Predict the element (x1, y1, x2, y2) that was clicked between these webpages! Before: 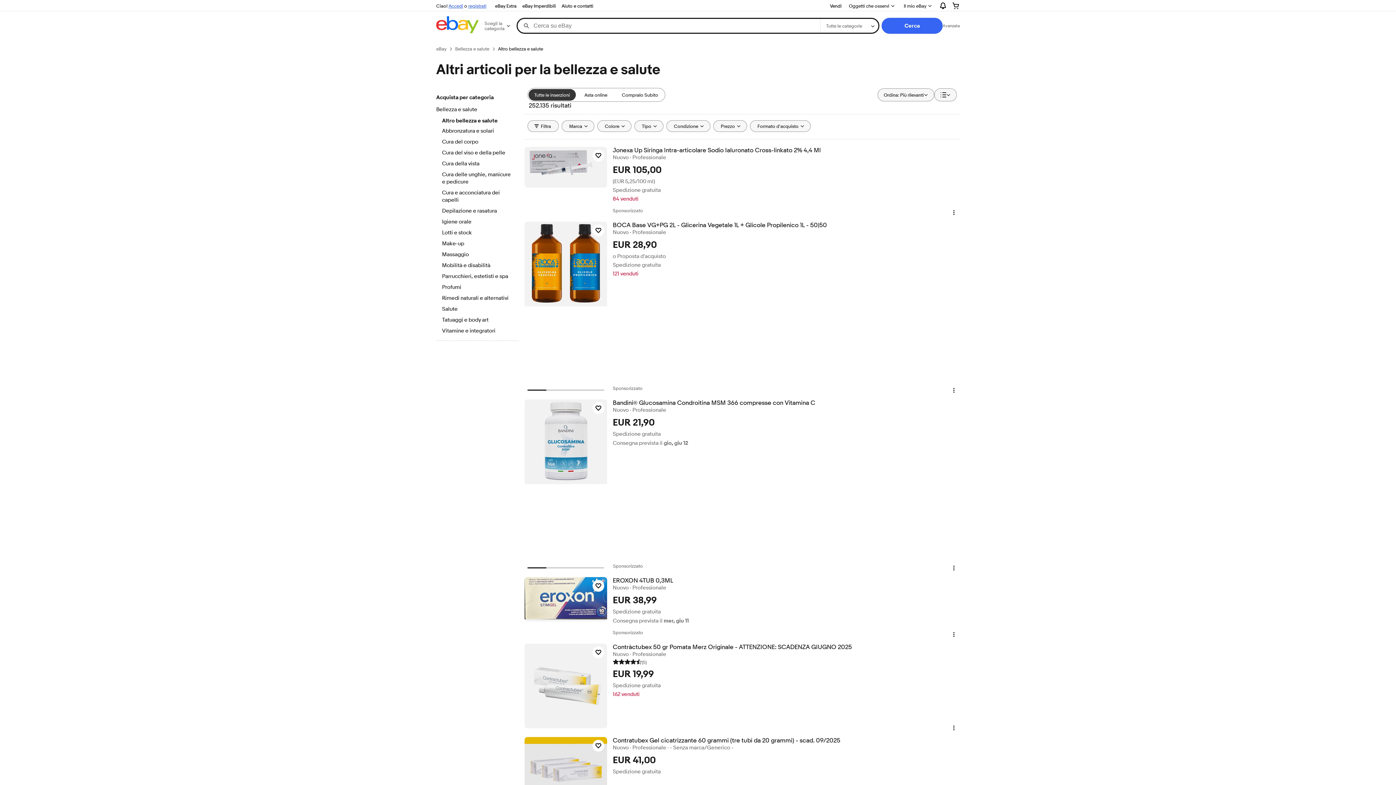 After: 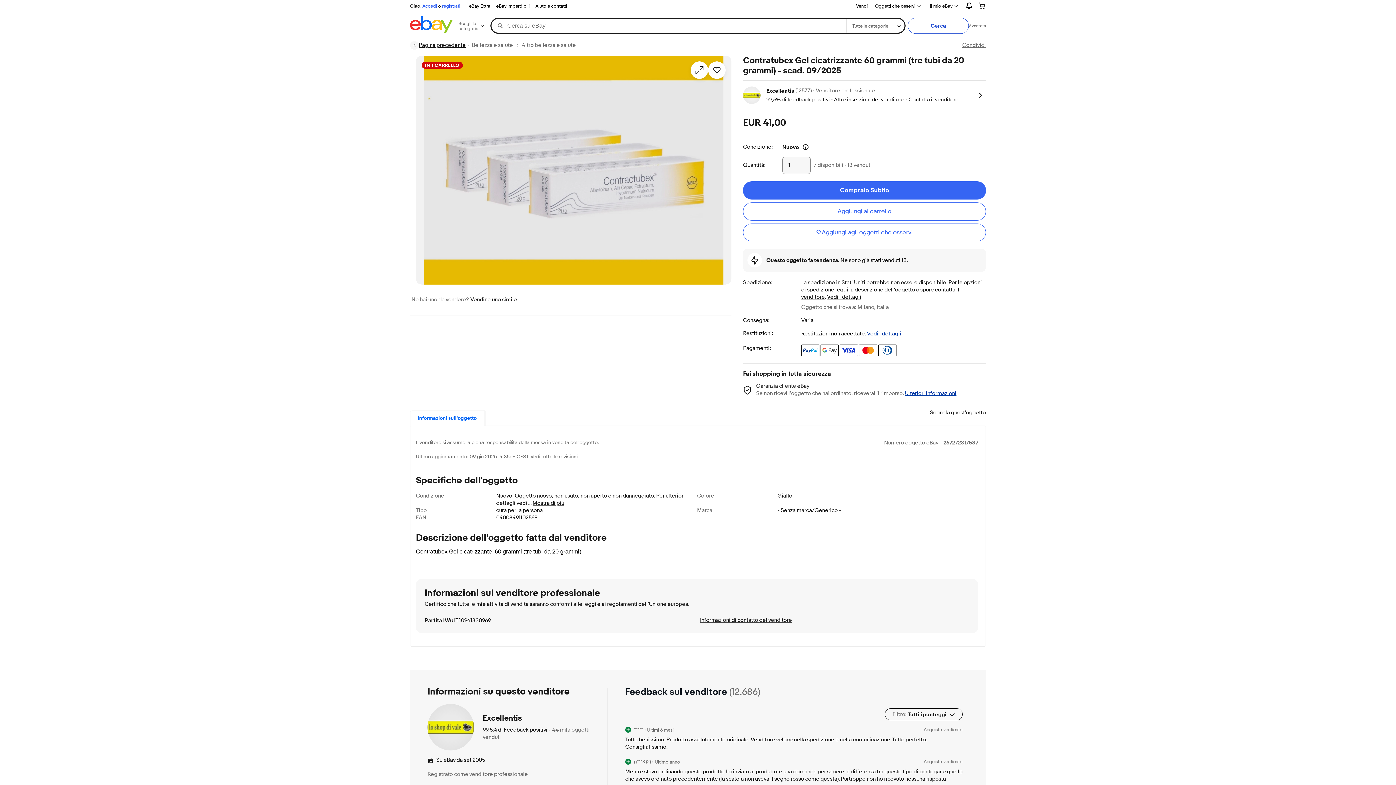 Action: label: Contratubex Gel cicatrizzante 60 grammi (tre tubi da 20 grammi) - scad. 09/2025 bbox: (612, 737, 959, 744)